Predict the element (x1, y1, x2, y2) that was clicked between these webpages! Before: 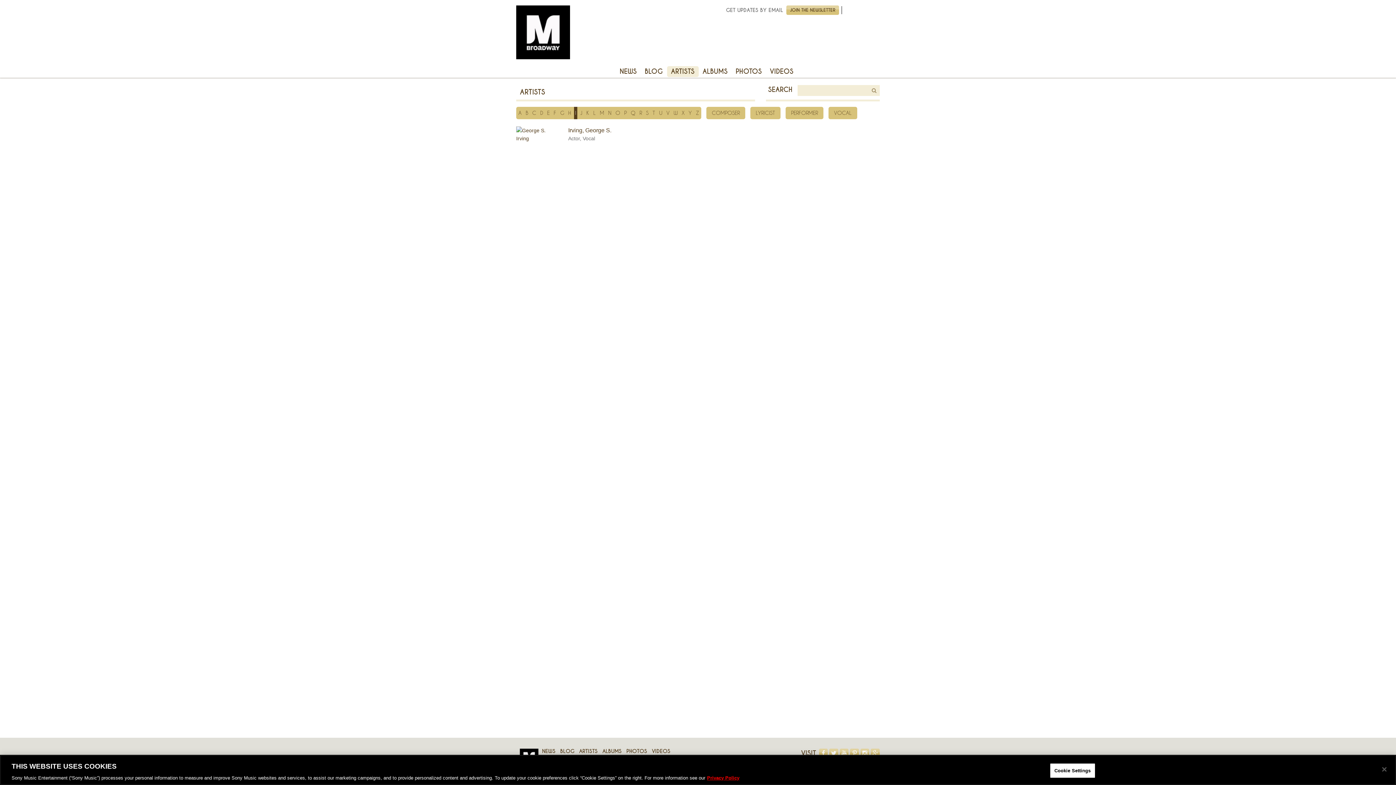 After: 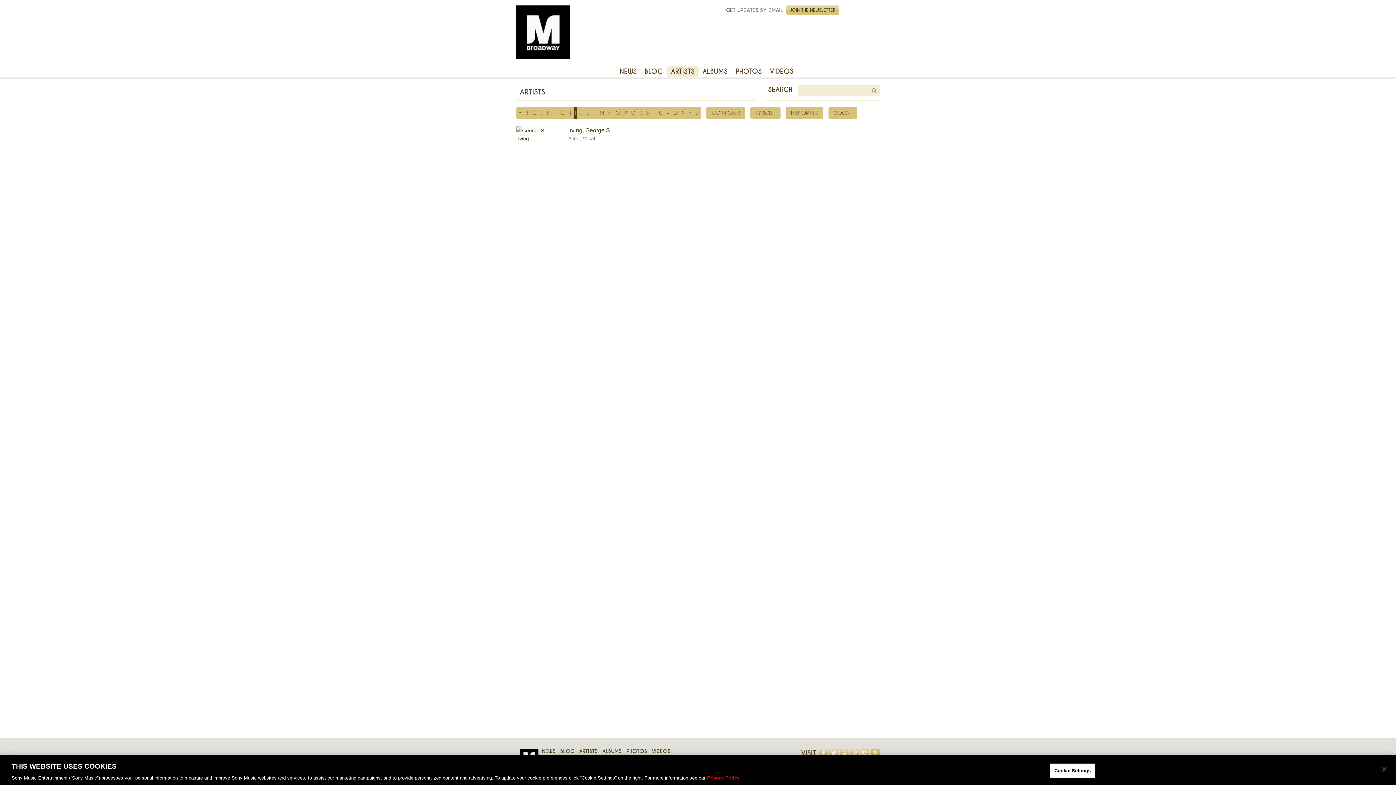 Action: bbox: (871, 749, 880, 758) label: GOOGLE+